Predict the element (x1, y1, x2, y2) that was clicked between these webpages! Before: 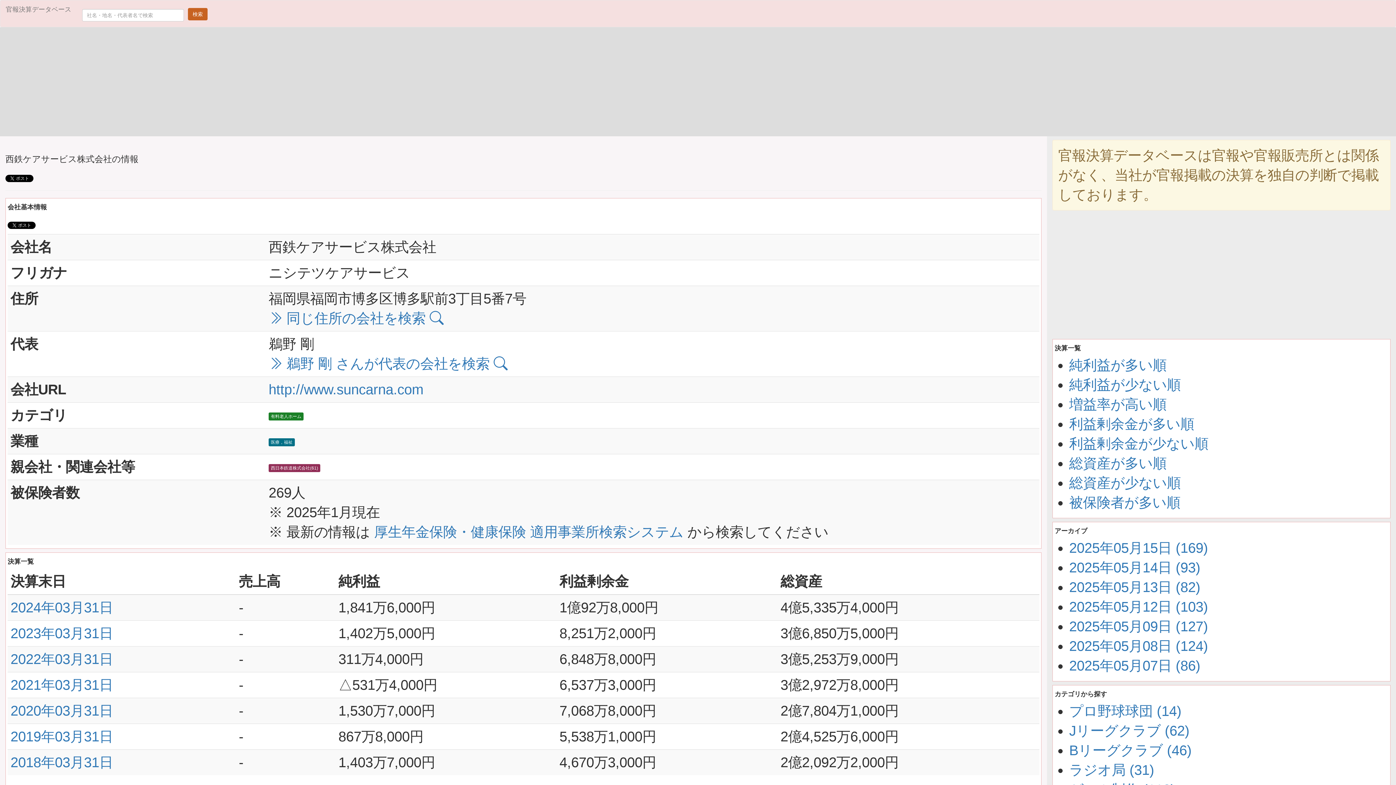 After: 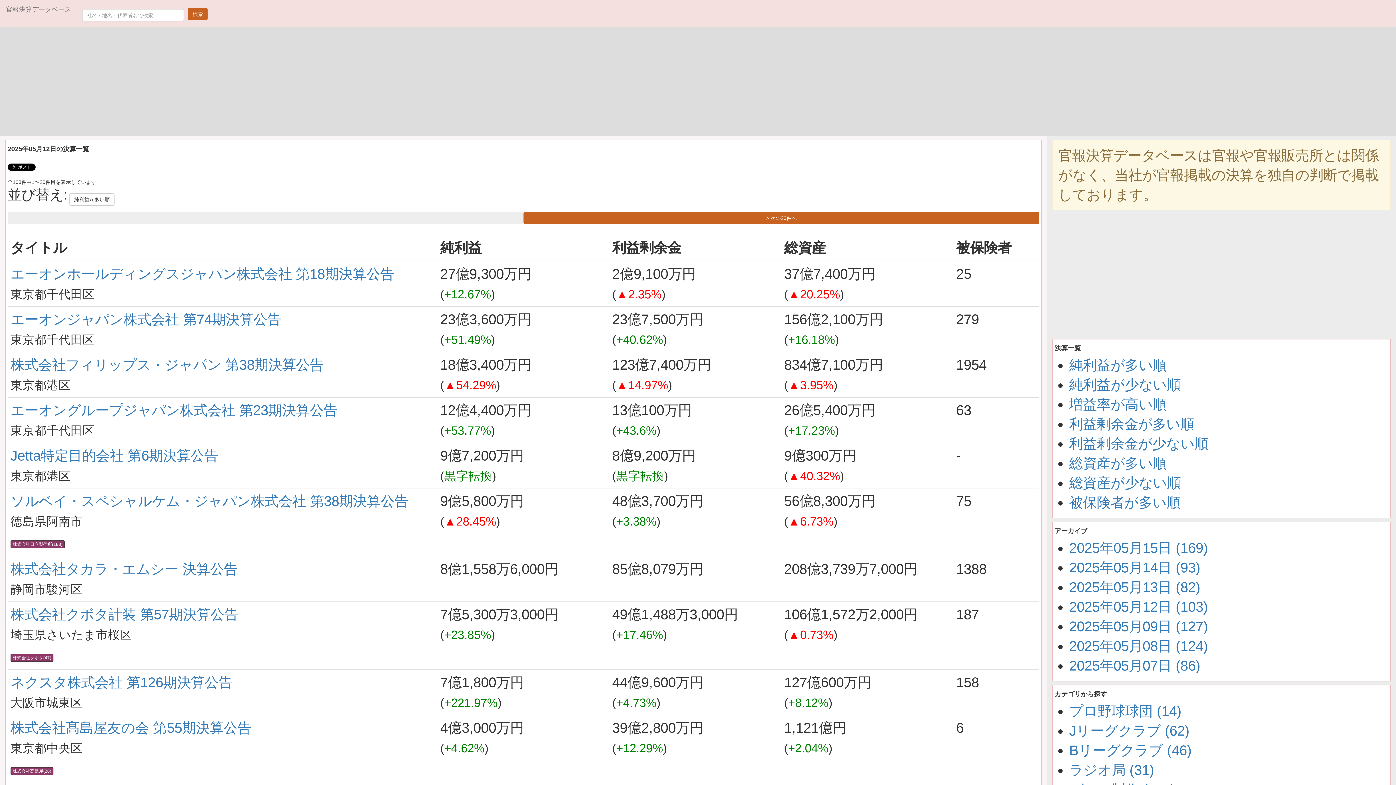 Action: bbox: (1069, 599, 1208, 614) label: 2025年05月12日 (103)